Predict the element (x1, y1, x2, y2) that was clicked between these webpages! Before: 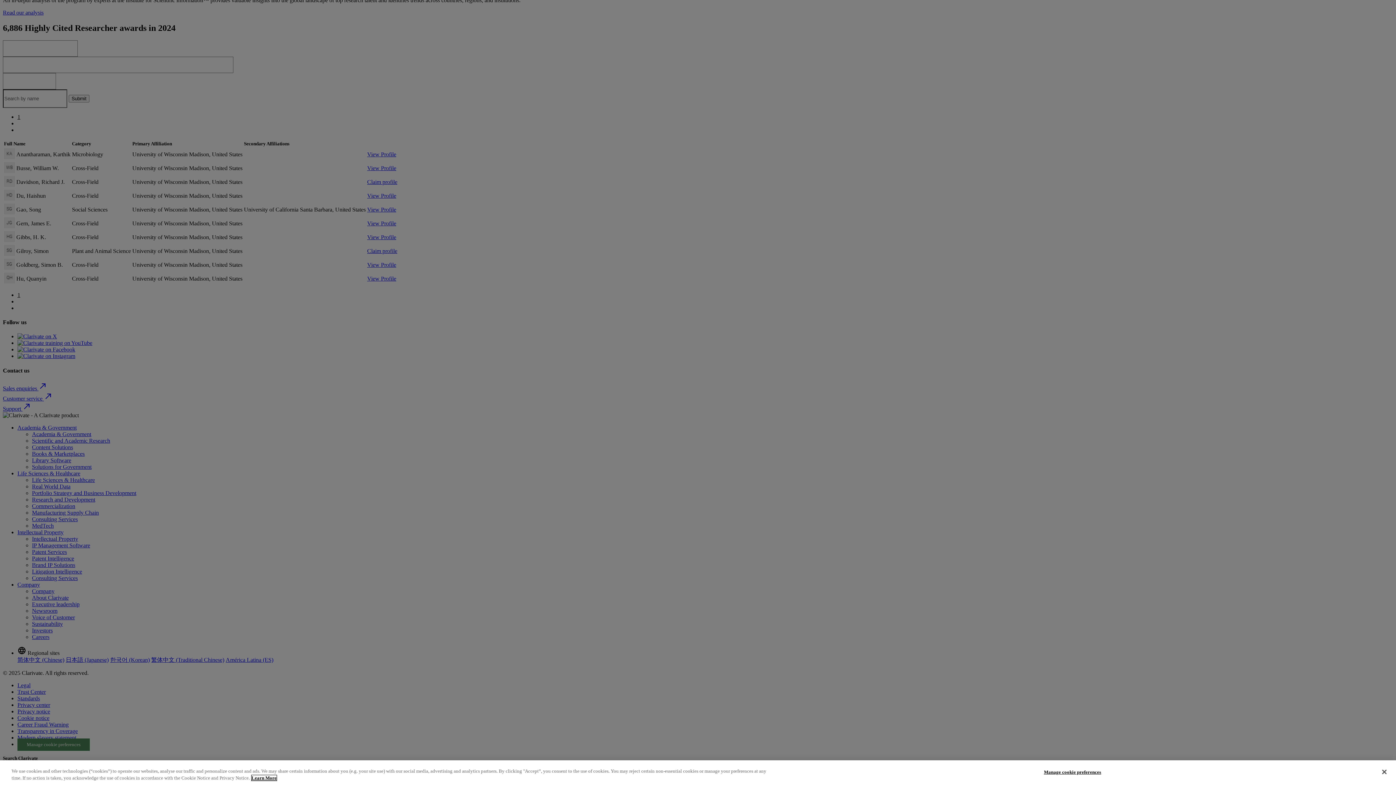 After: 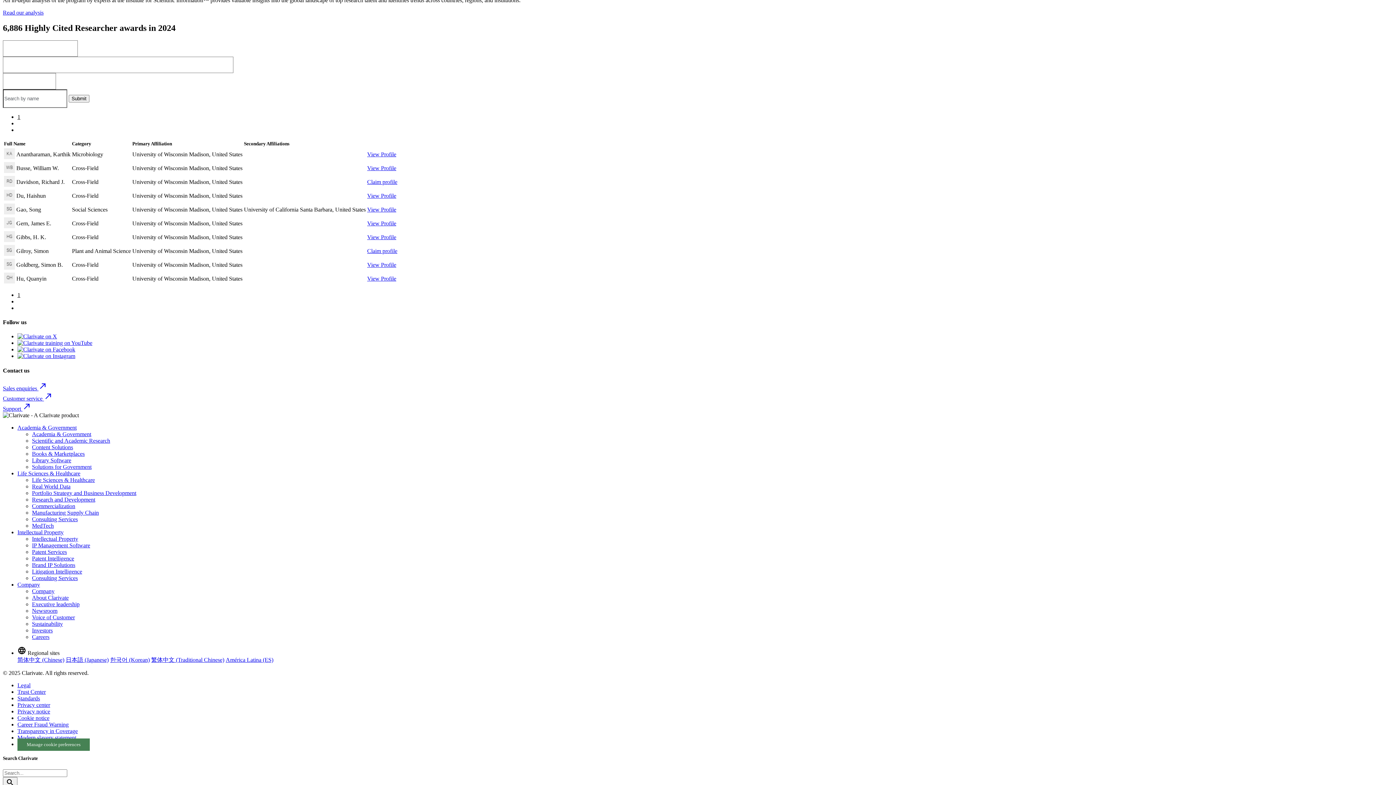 Action: label: Close bbox: (1376, 764, 1392, 780)